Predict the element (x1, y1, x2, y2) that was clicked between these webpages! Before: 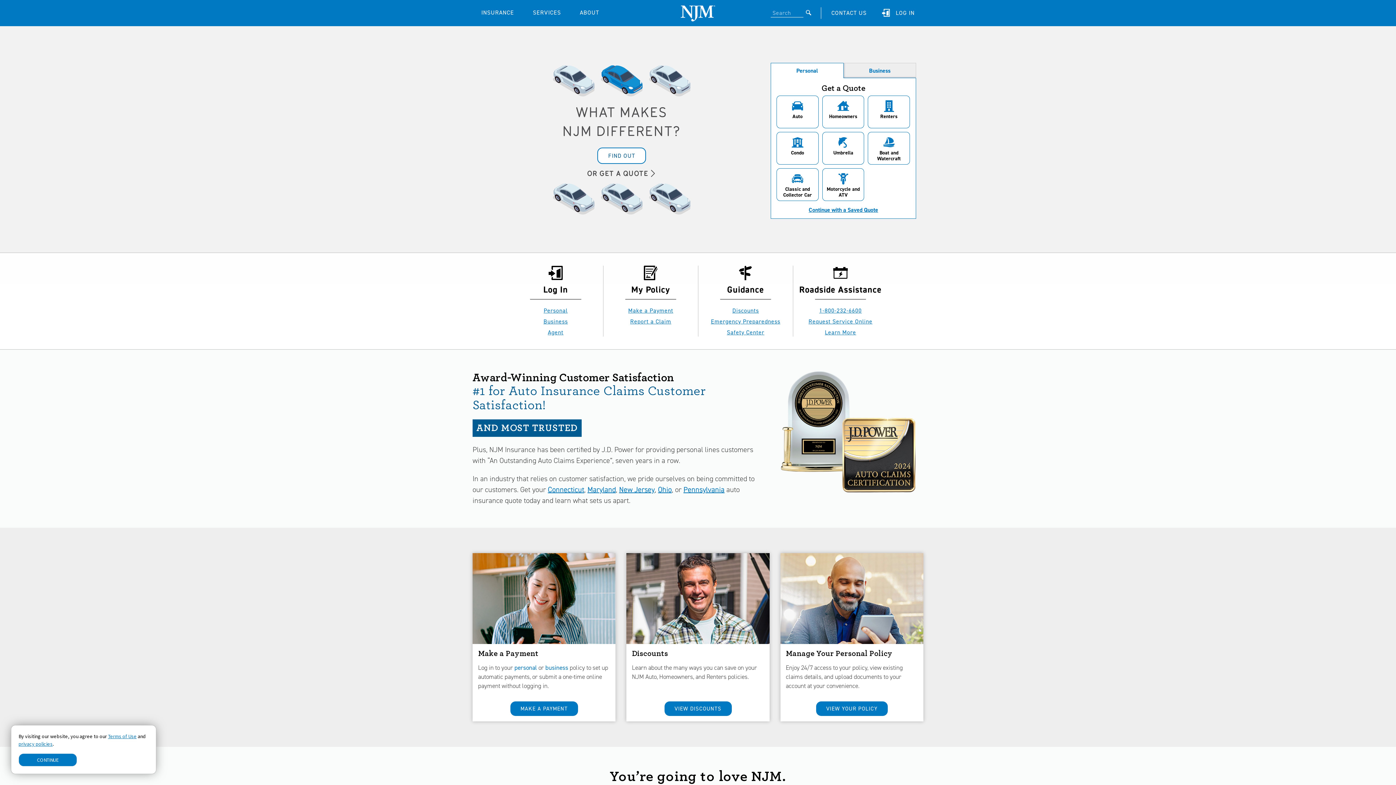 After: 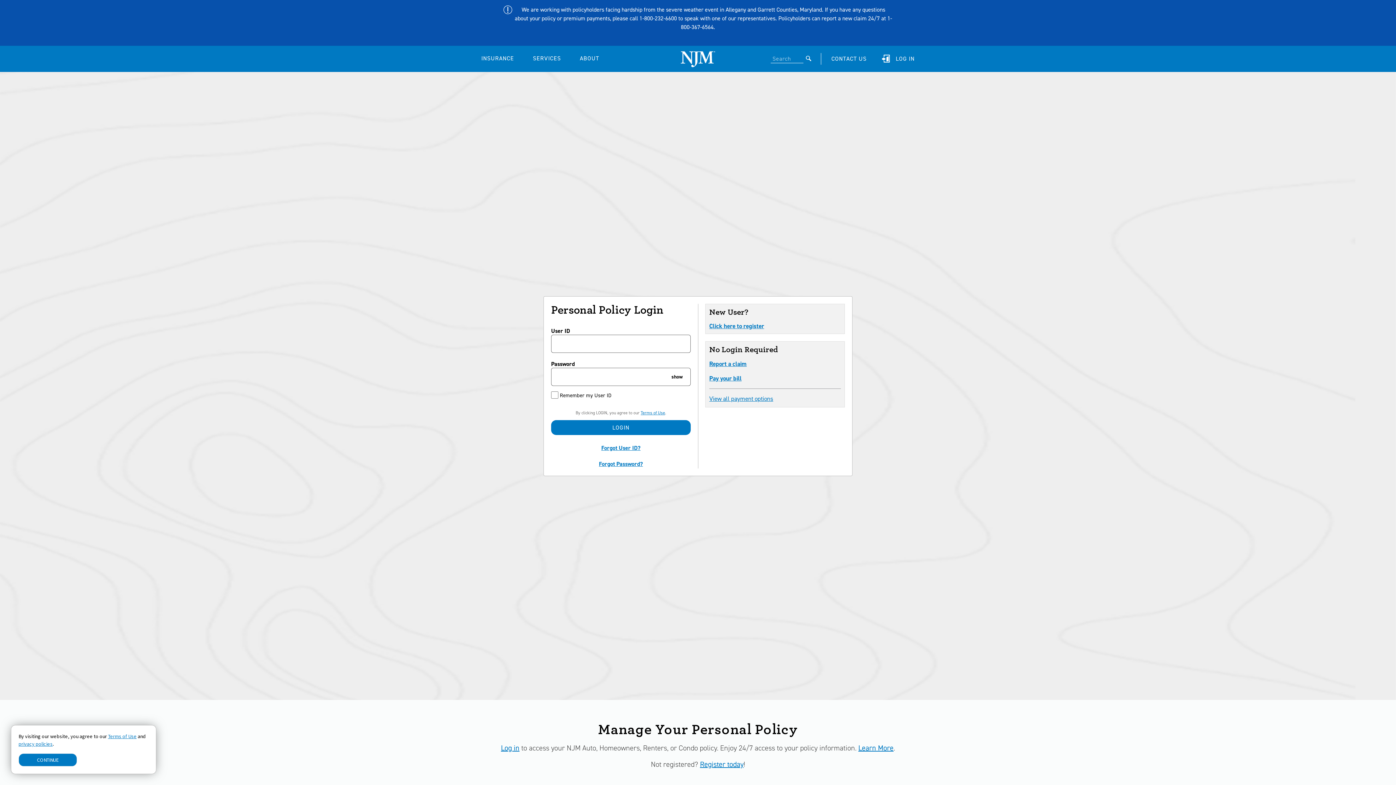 Action: label: VIEW YOUR POLICY bbox: (816, 701, 887, 716)